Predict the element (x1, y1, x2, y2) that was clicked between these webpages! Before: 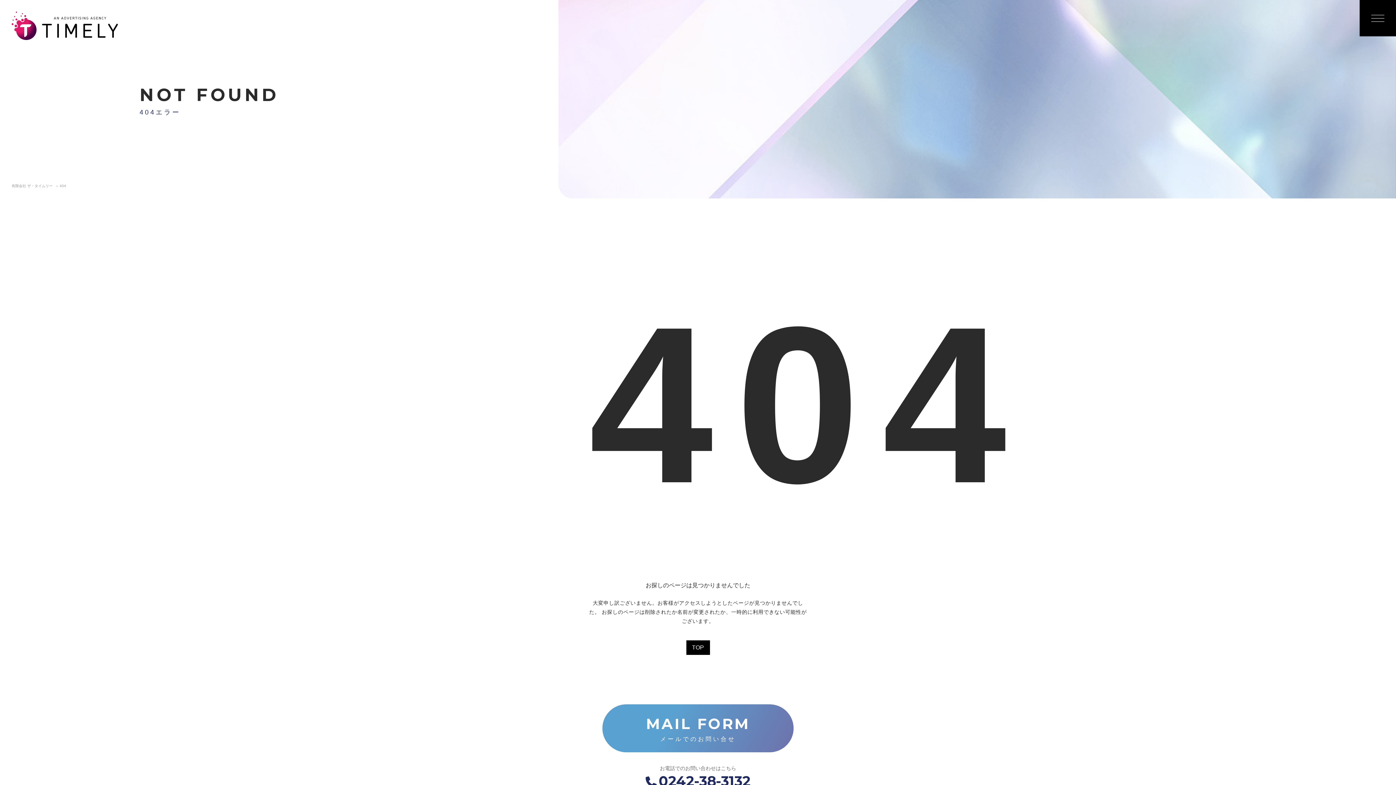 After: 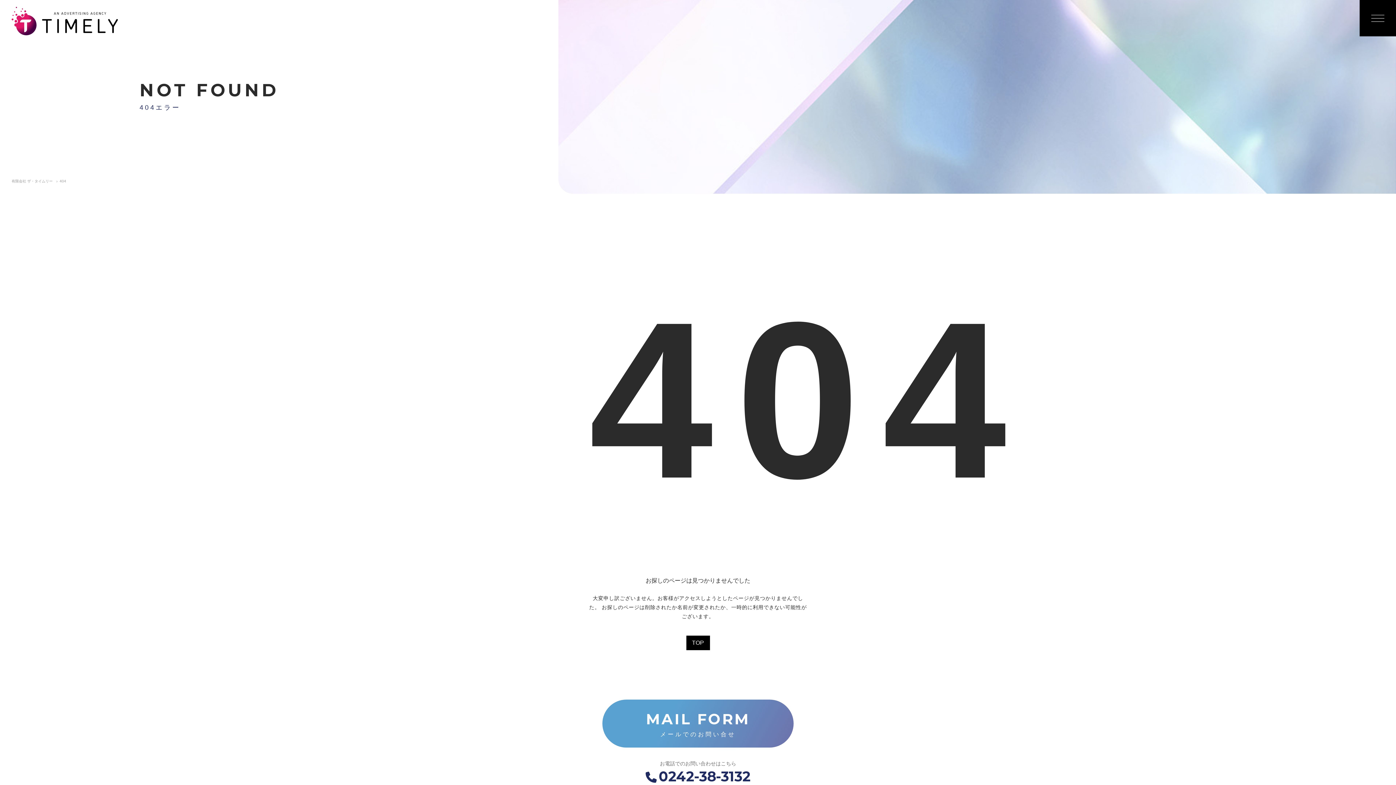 Action: bbox: (8, 773, 1387, 790) label: 0242-38-3132